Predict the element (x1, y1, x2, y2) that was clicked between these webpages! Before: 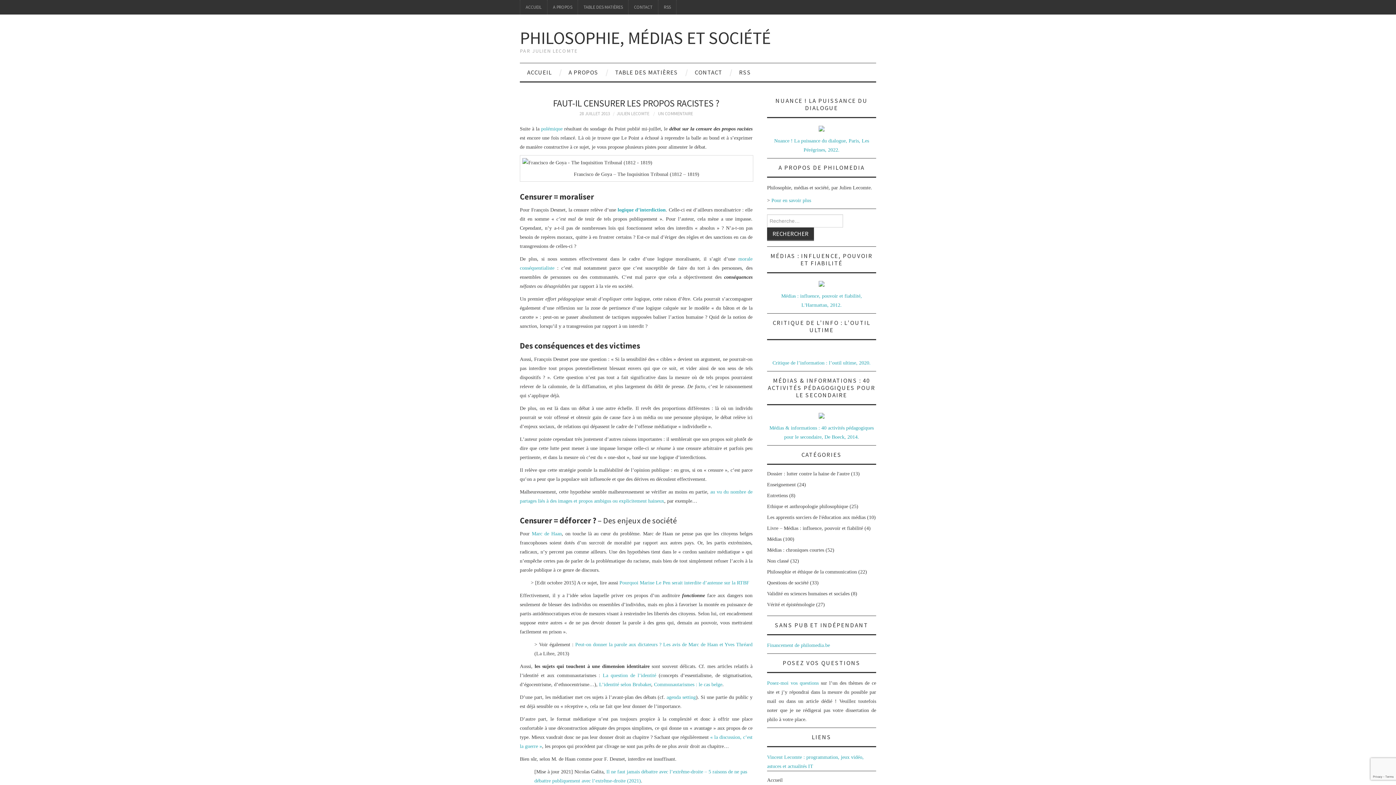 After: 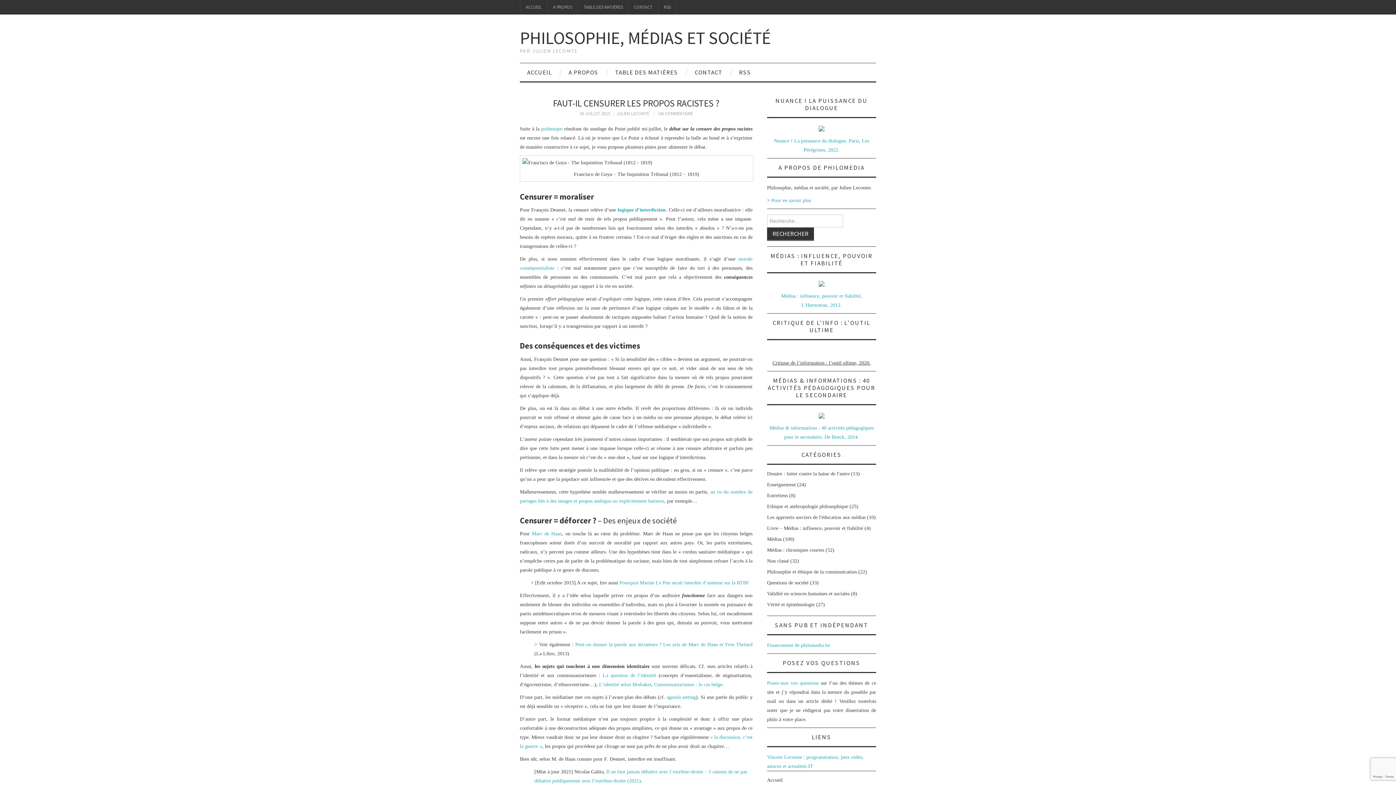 Action: label: Critique de l’information : l’outil ultime, 2020. bbox: (772, 360, 870, 365)